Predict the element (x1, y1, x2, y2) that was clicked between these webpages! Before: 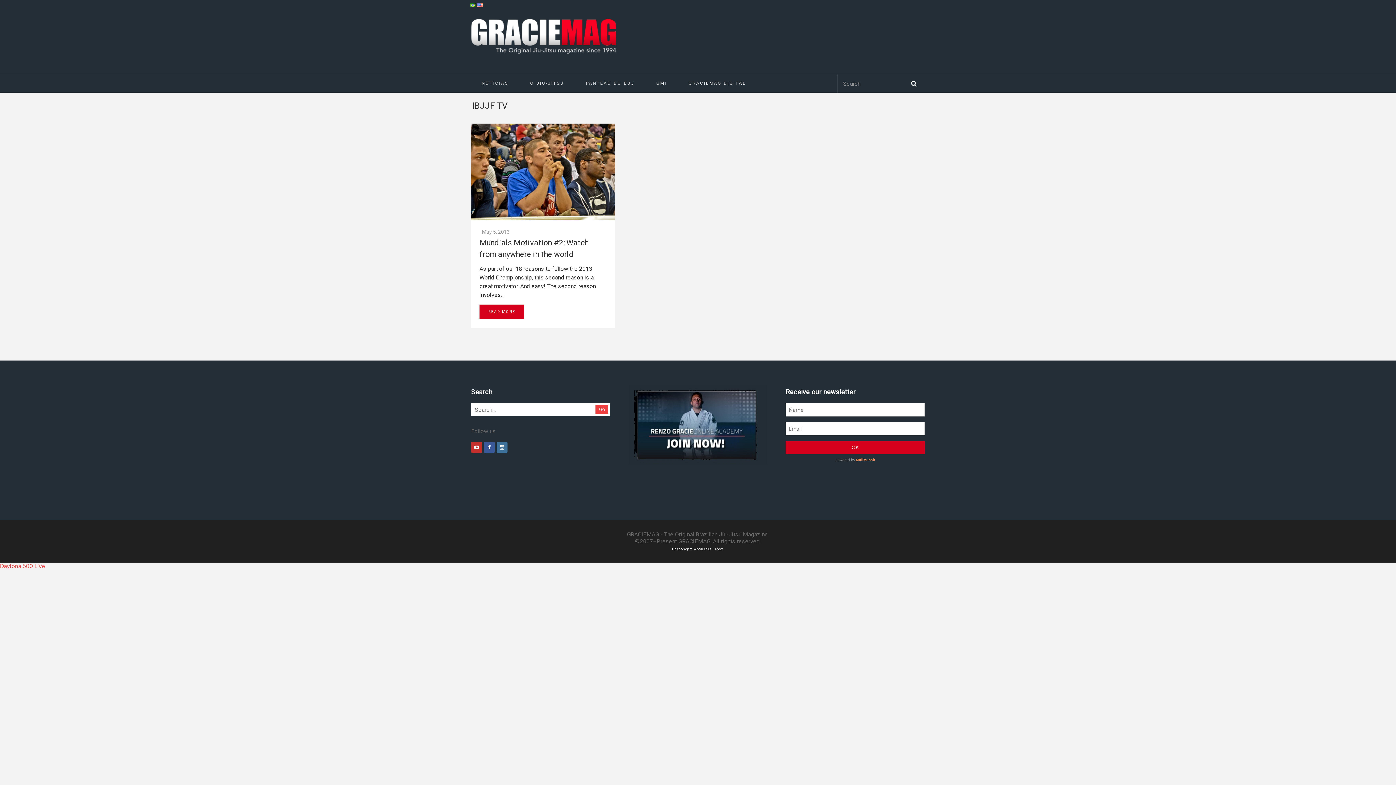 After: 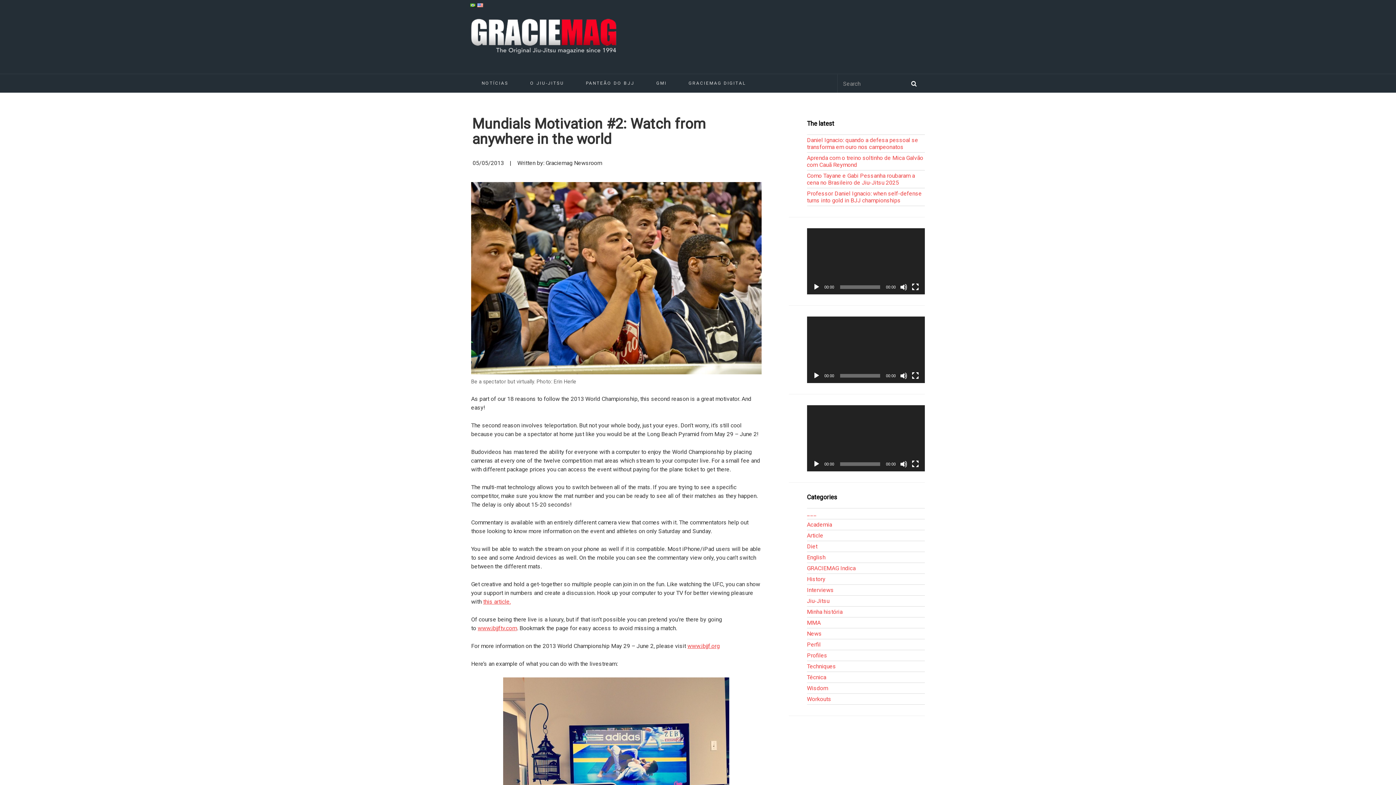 Action: label: READ MORE bbox: (479, 304, 524, 319)